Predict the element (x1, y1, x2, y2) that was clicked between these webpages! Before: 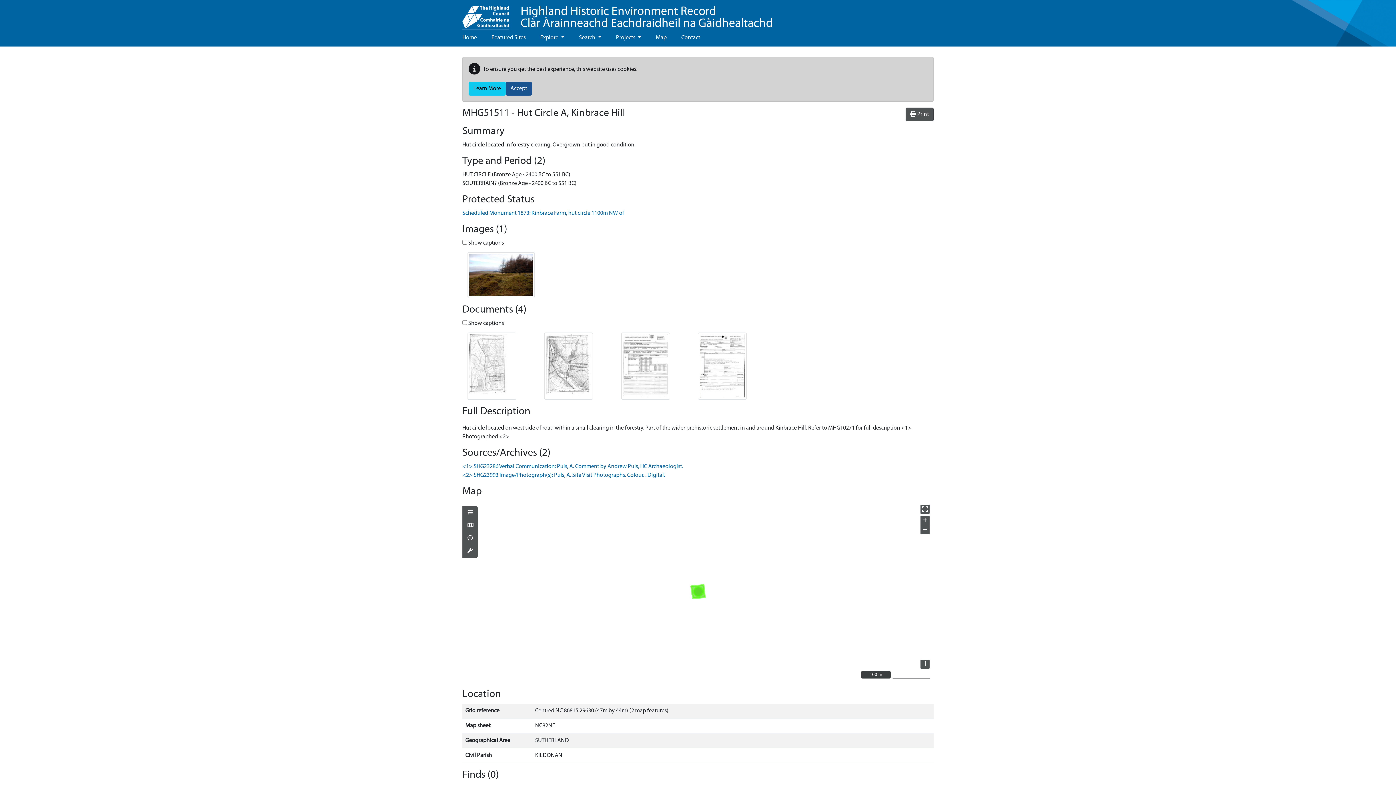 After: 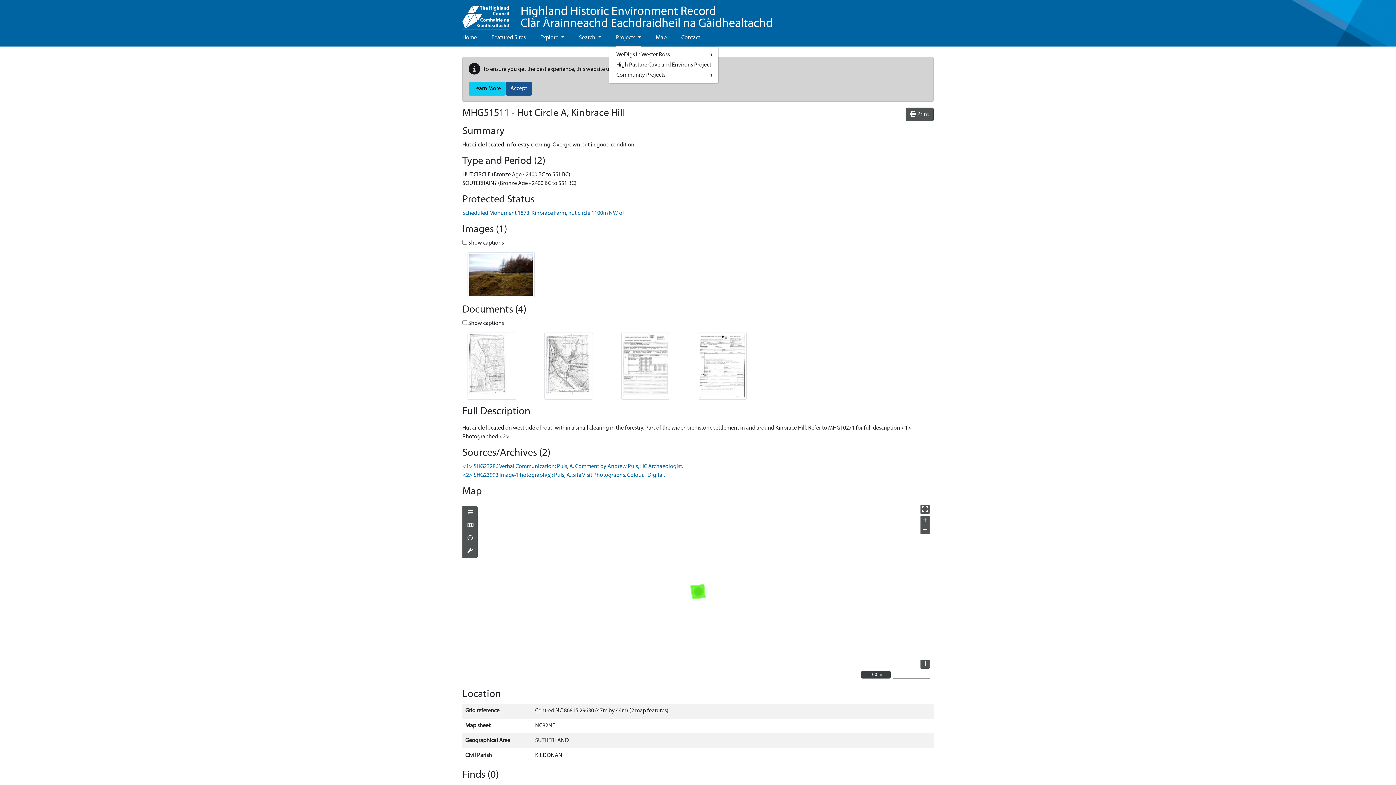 Action: label: Projects  bbox: (616, 29, 641, 46)